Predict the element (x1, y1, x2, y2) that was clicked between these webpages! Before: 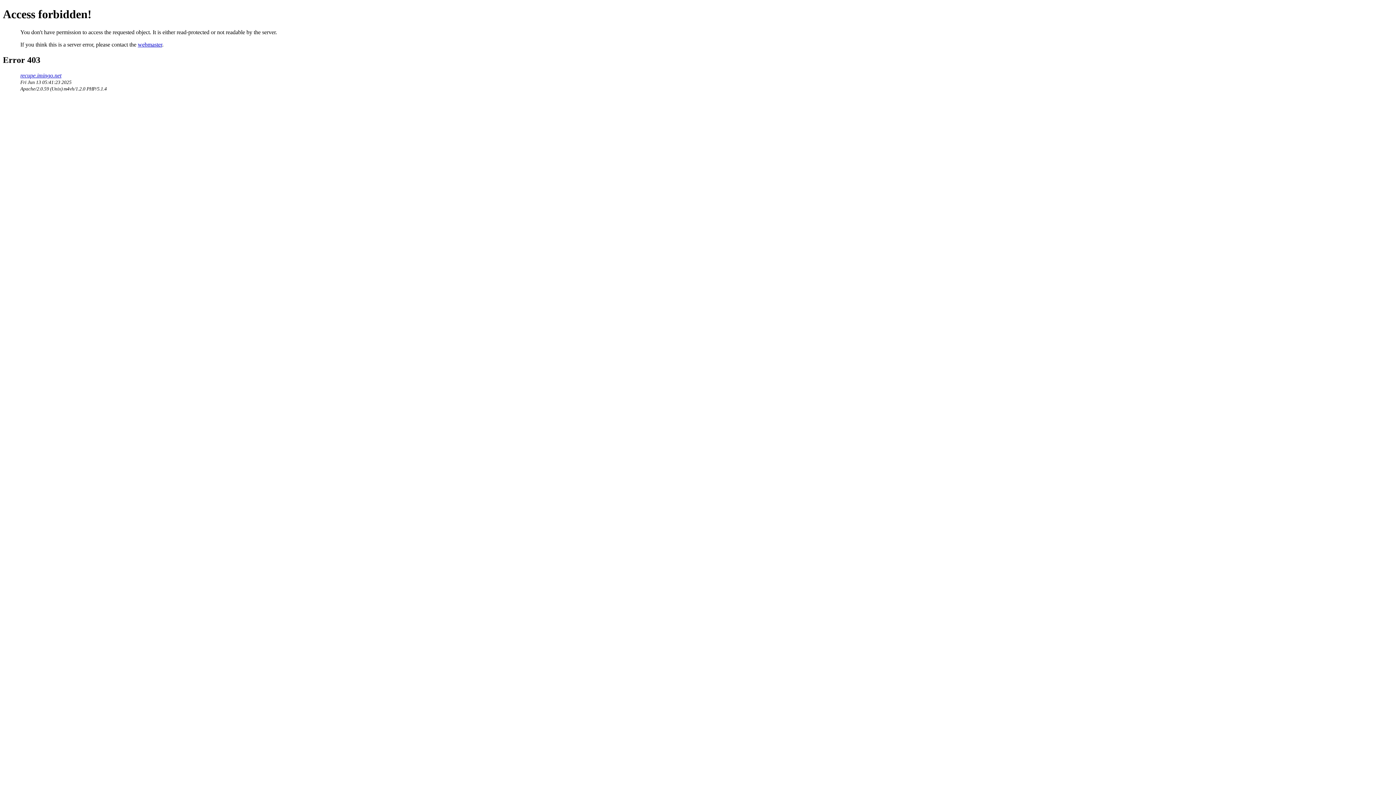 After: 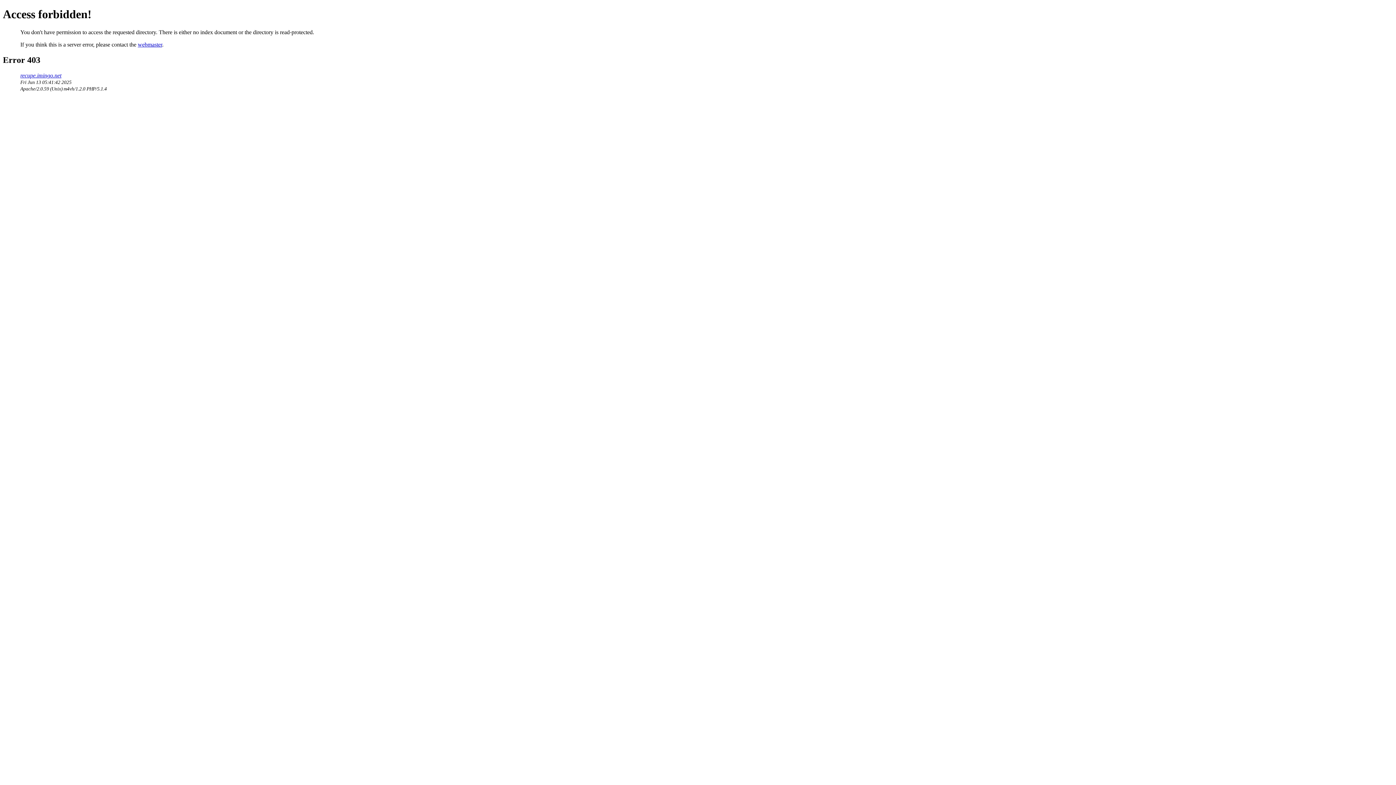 Action: label: recupe.imingo.net bbox: (20, 72, 61, 78)